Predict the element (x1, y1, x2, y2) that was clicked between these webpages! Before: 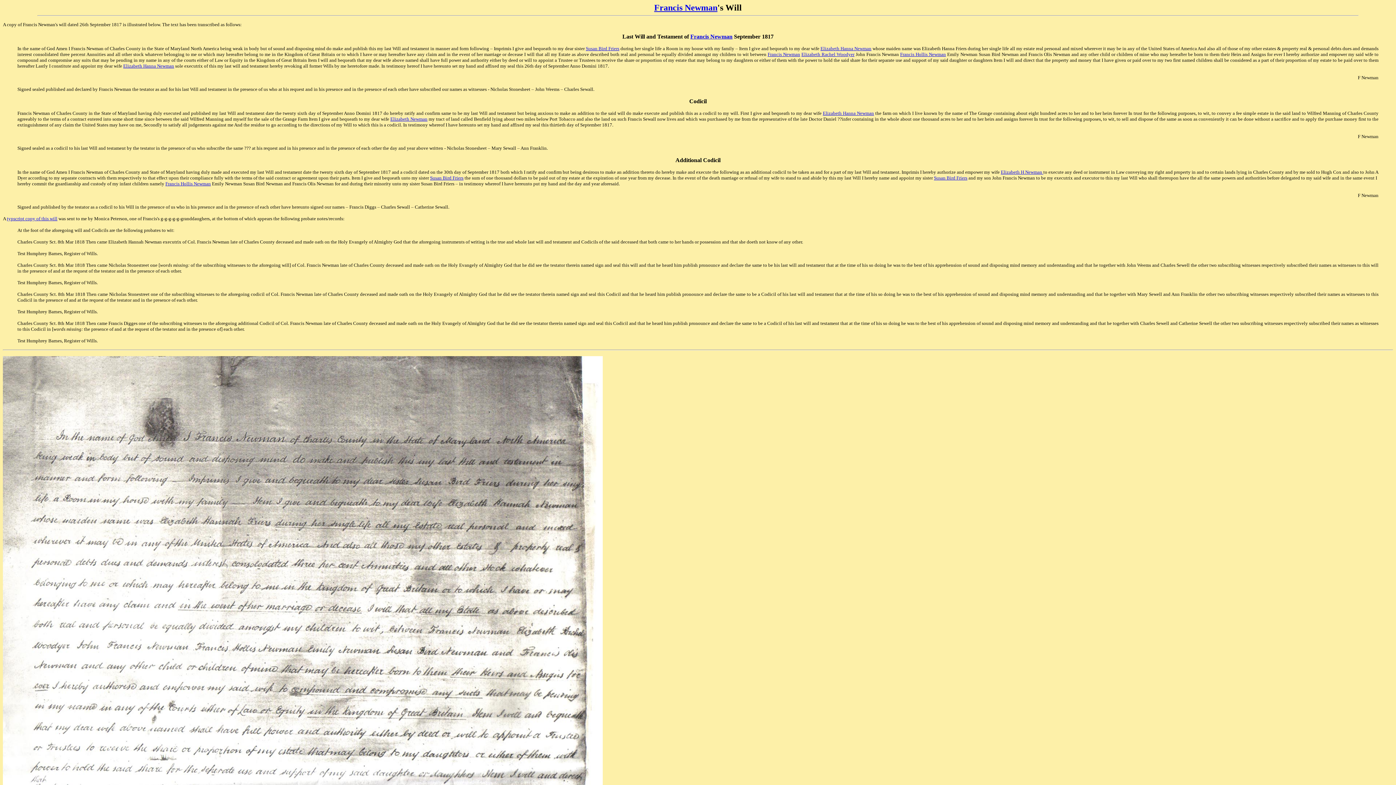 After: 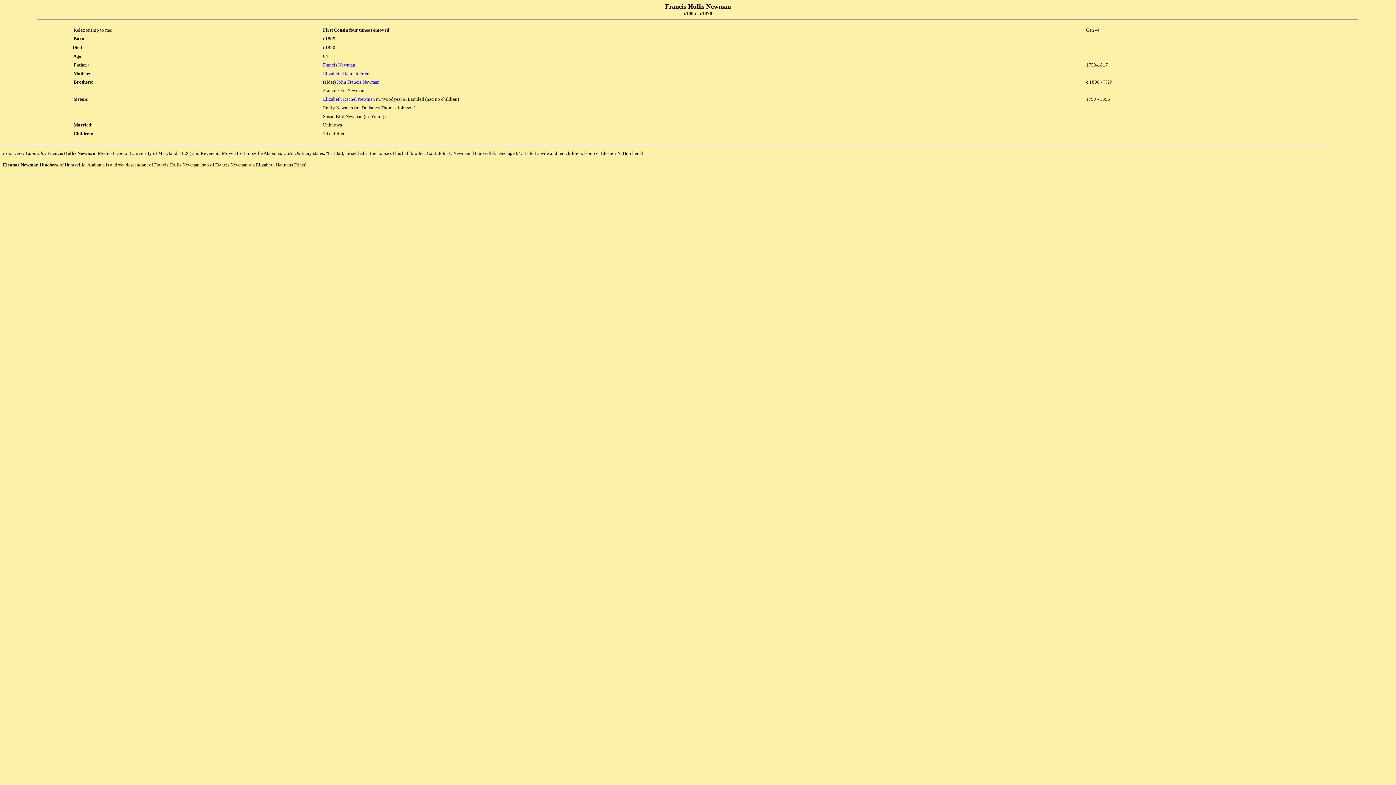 Action: label: Francis Hollis Newman bbox: (900, 51, 946, 56)